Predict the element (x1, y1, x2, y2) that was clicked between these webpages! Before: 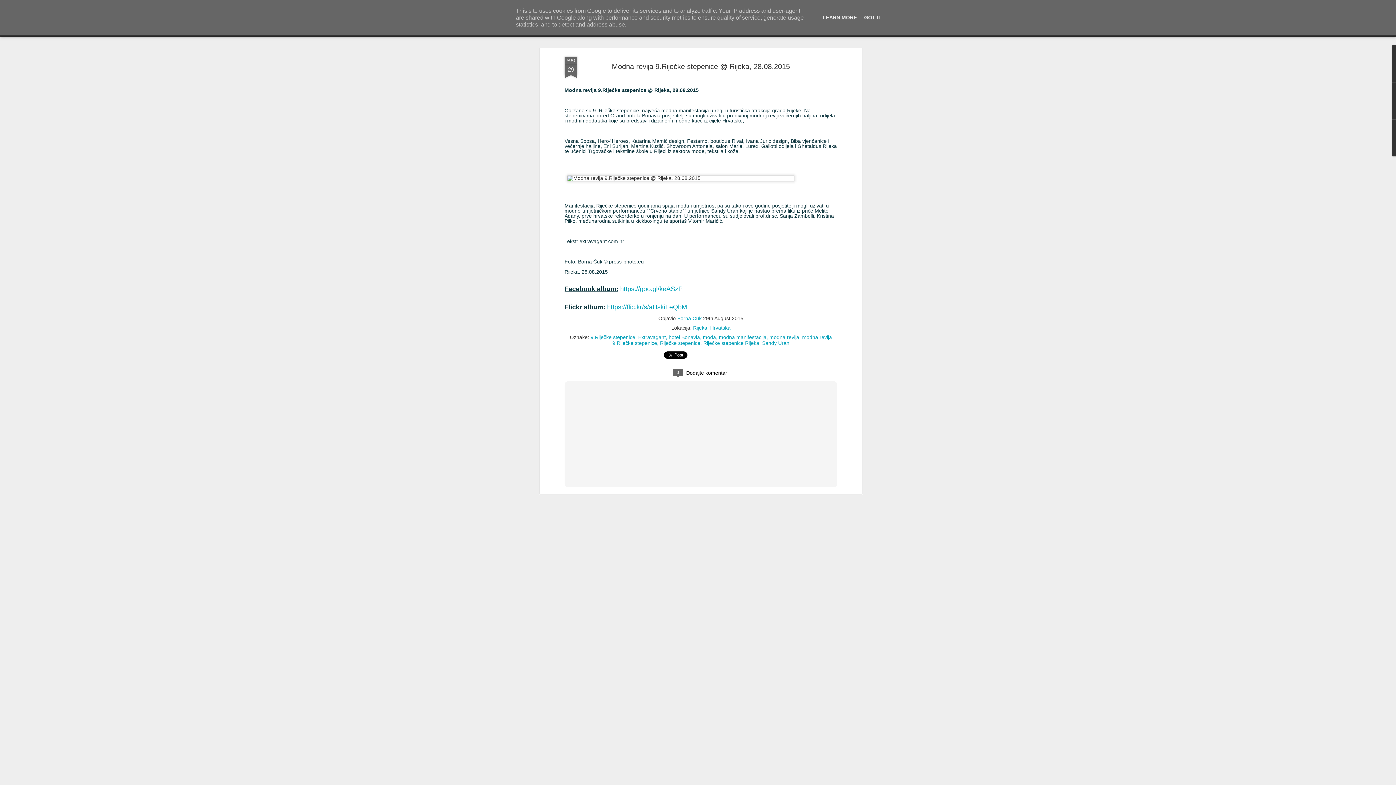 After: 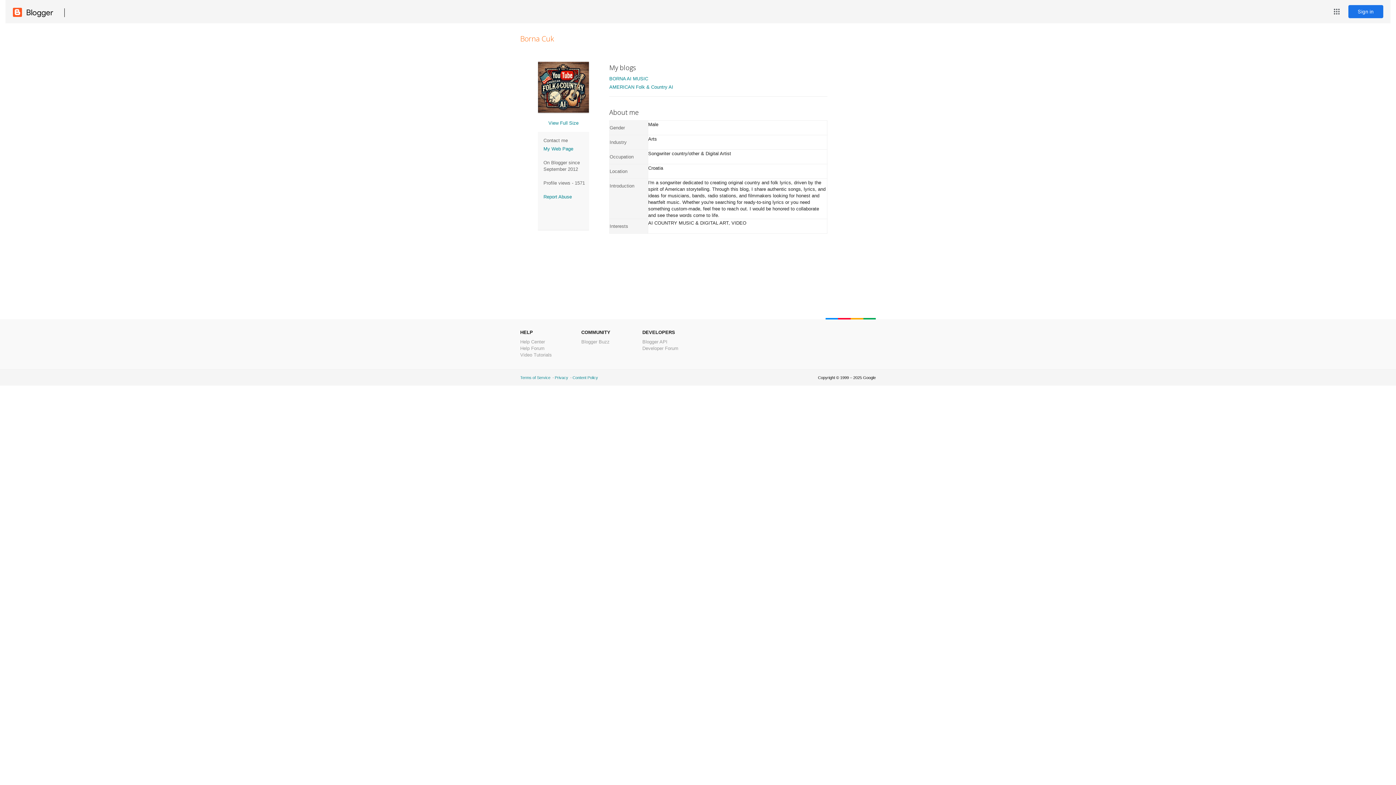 Action: bbox: (677, 315, 701, 321) label: Borna Cuk